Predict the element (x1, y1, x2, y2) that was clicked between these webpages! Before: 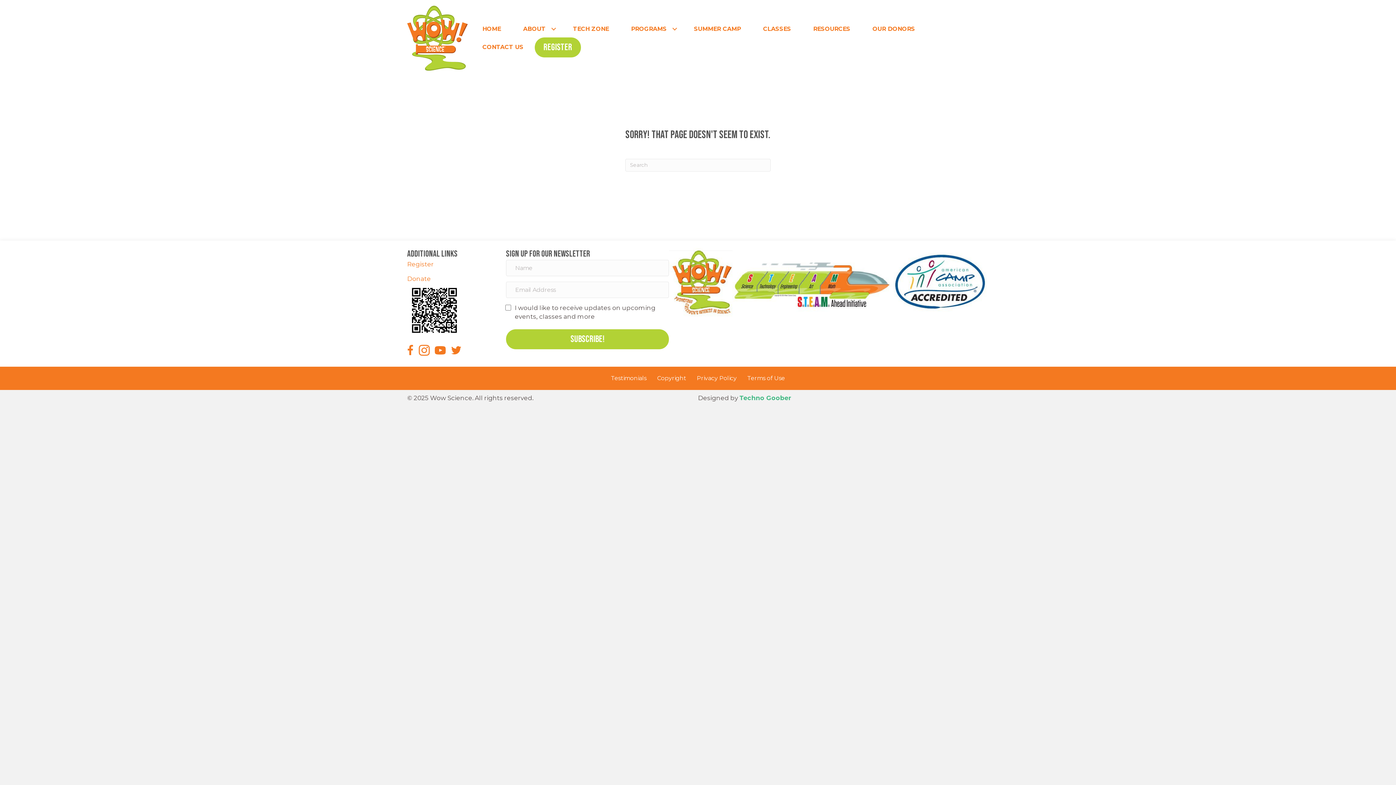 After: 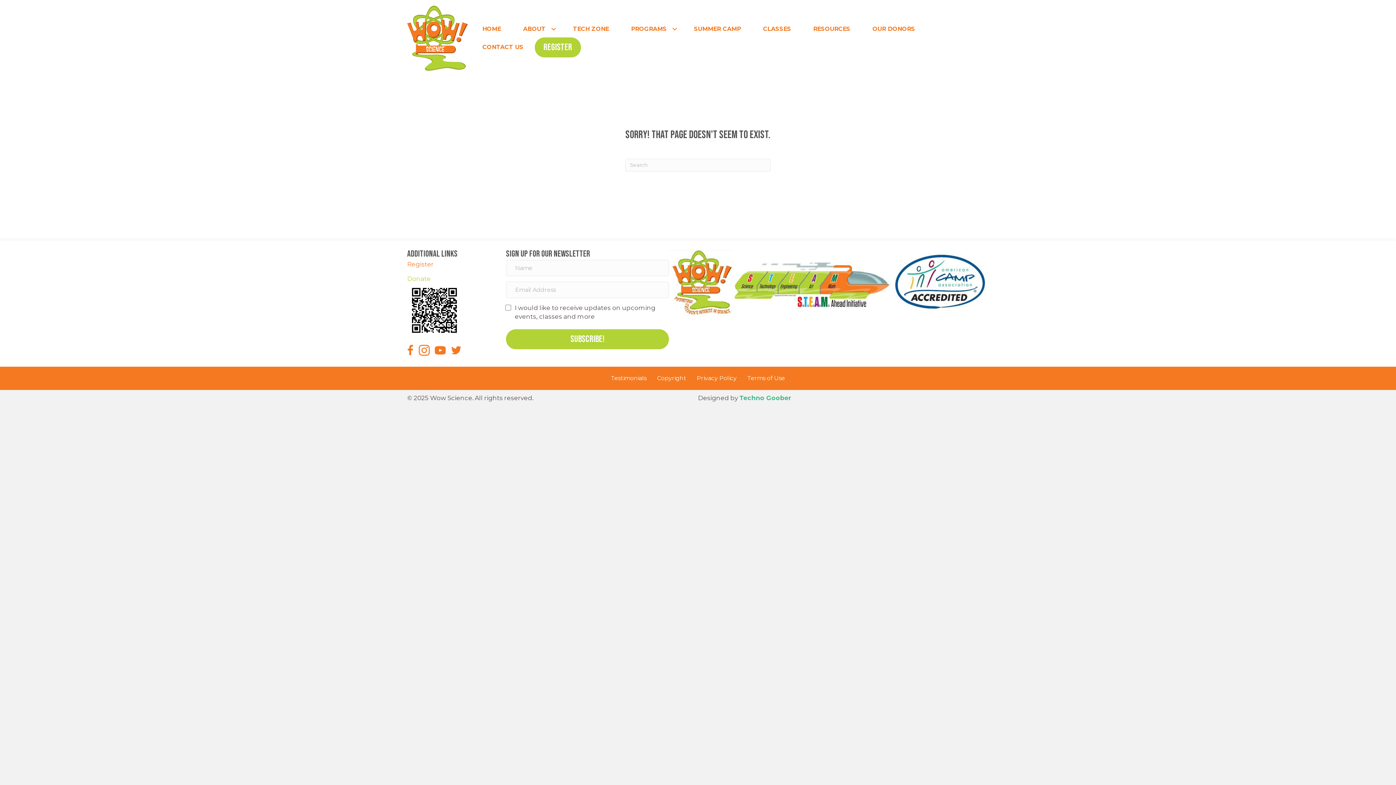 Action: label: Donate bbox: (407, 275, 430, 282)